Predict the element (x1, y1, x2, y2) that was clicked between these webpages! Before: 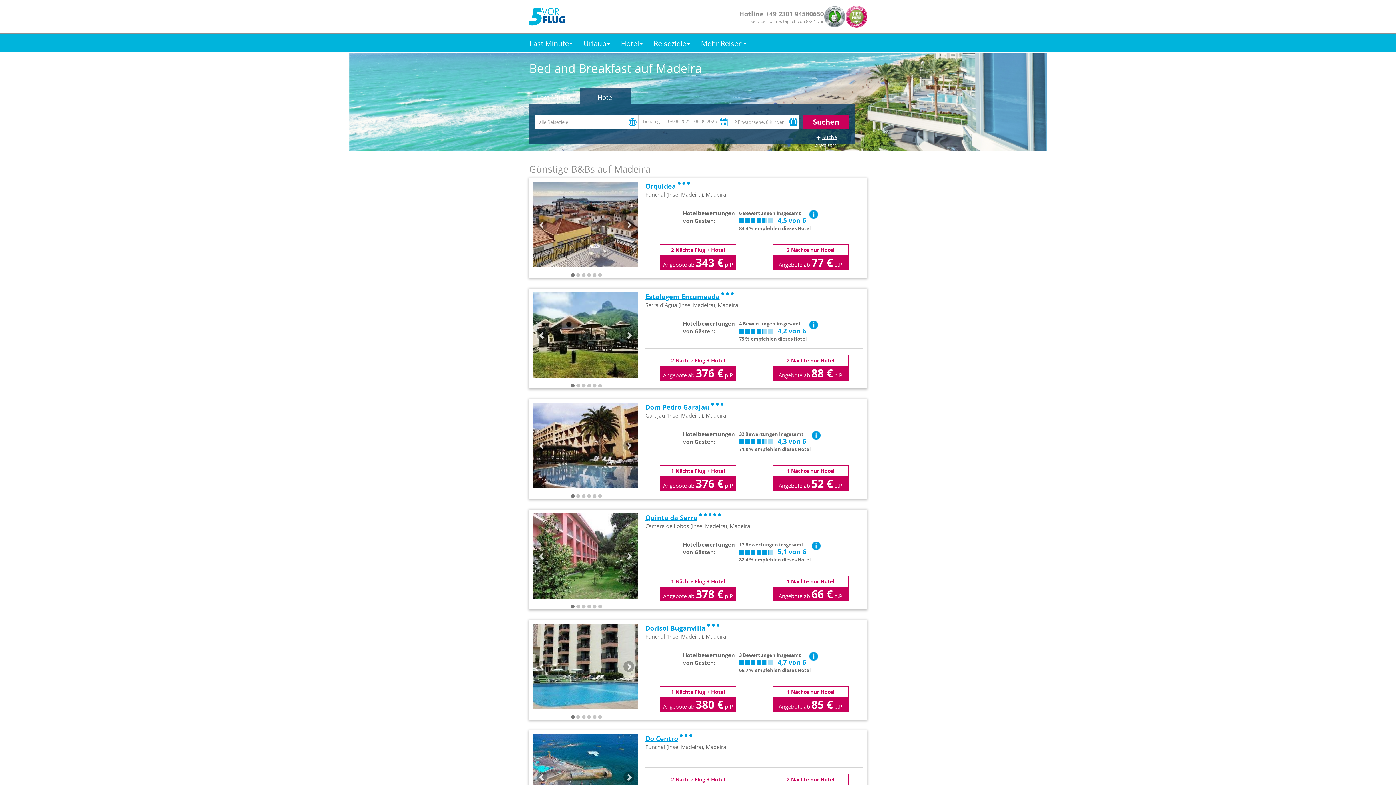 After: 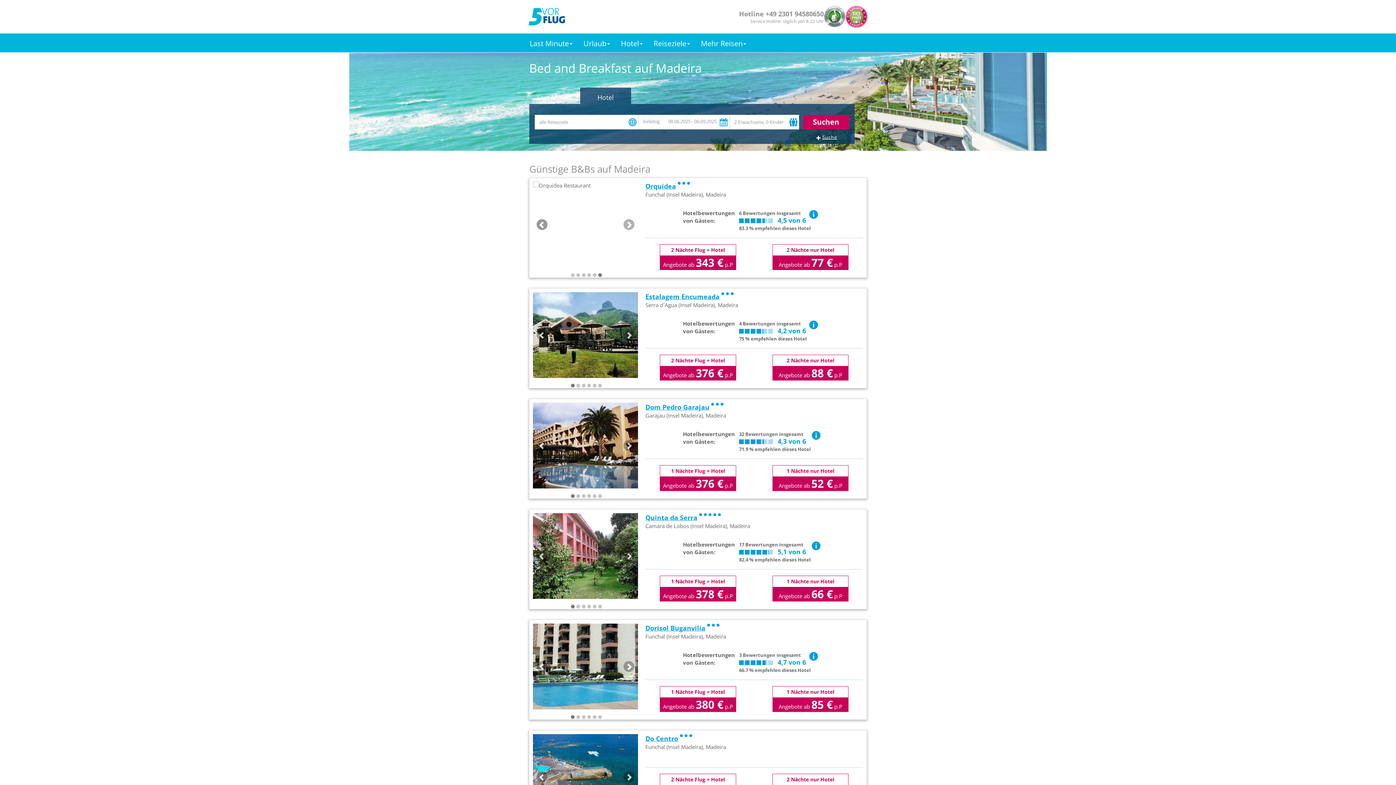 Action: label: Previous bbox: (533, 181, 551, 267)